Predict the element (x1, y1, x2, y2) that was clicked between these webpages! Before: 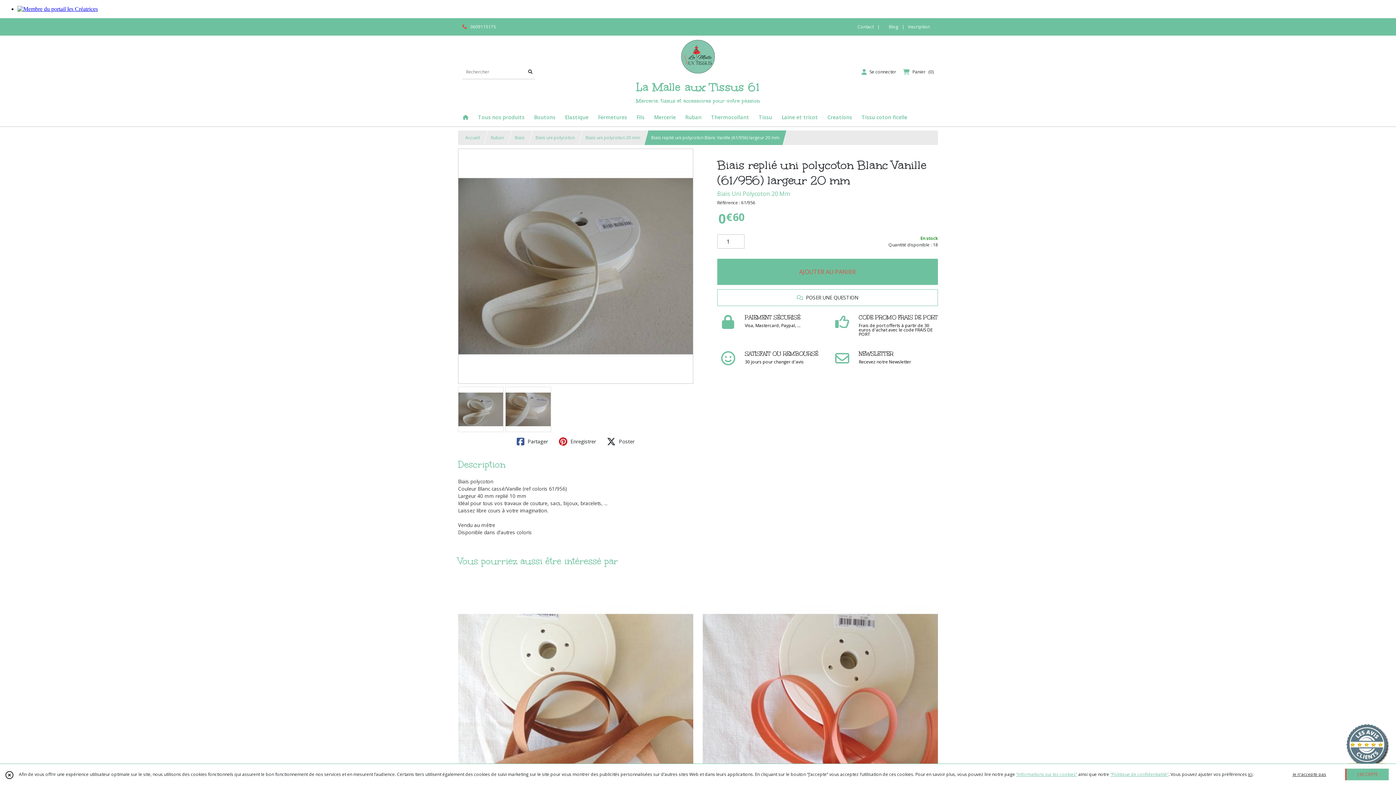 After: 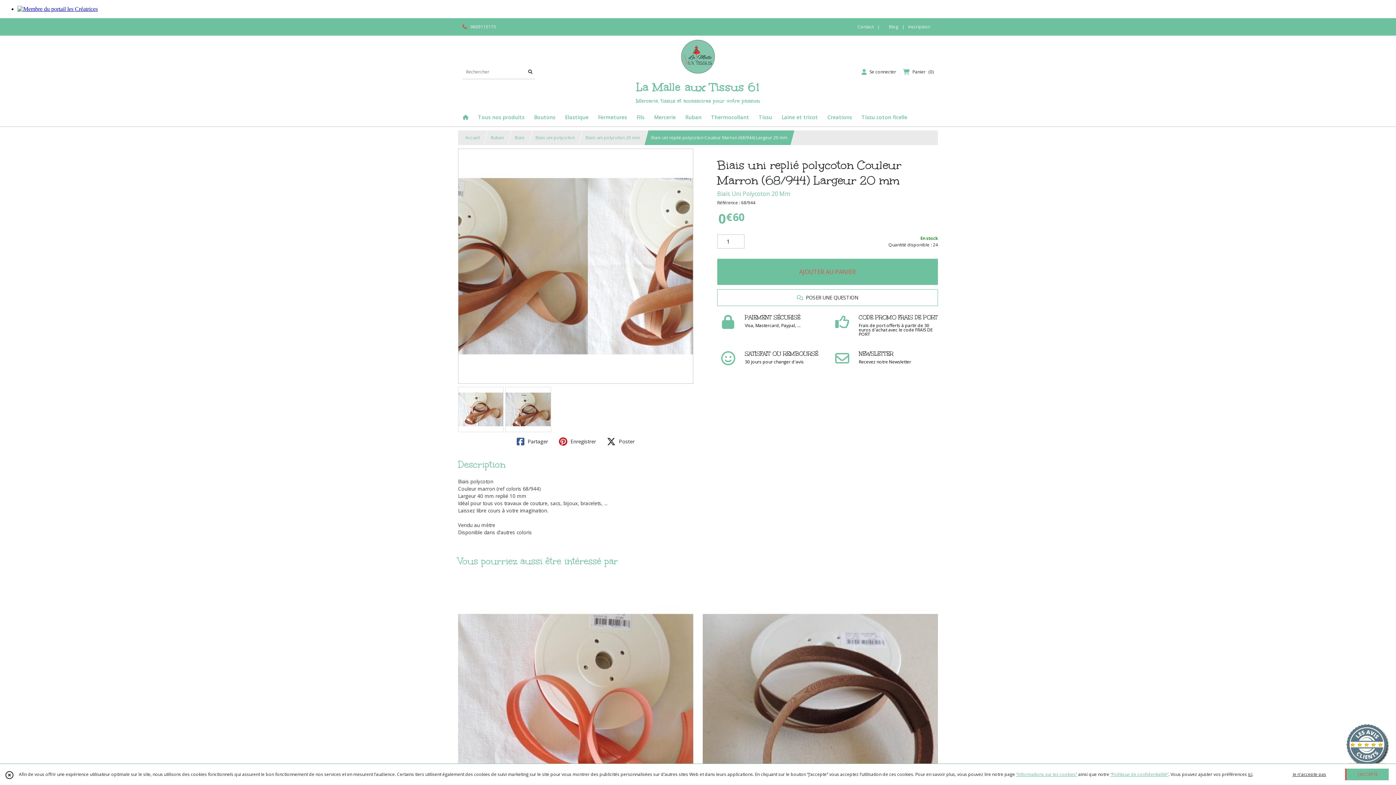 Action: bbox: (458, 577, 693, 941) label: Biais uni replié polycoton Couleur Marron (68/944) Largeur 20 mm
BIAIS UNI POLYCOTON 20 MM
0
€
60
AJOUTER AU PANIER